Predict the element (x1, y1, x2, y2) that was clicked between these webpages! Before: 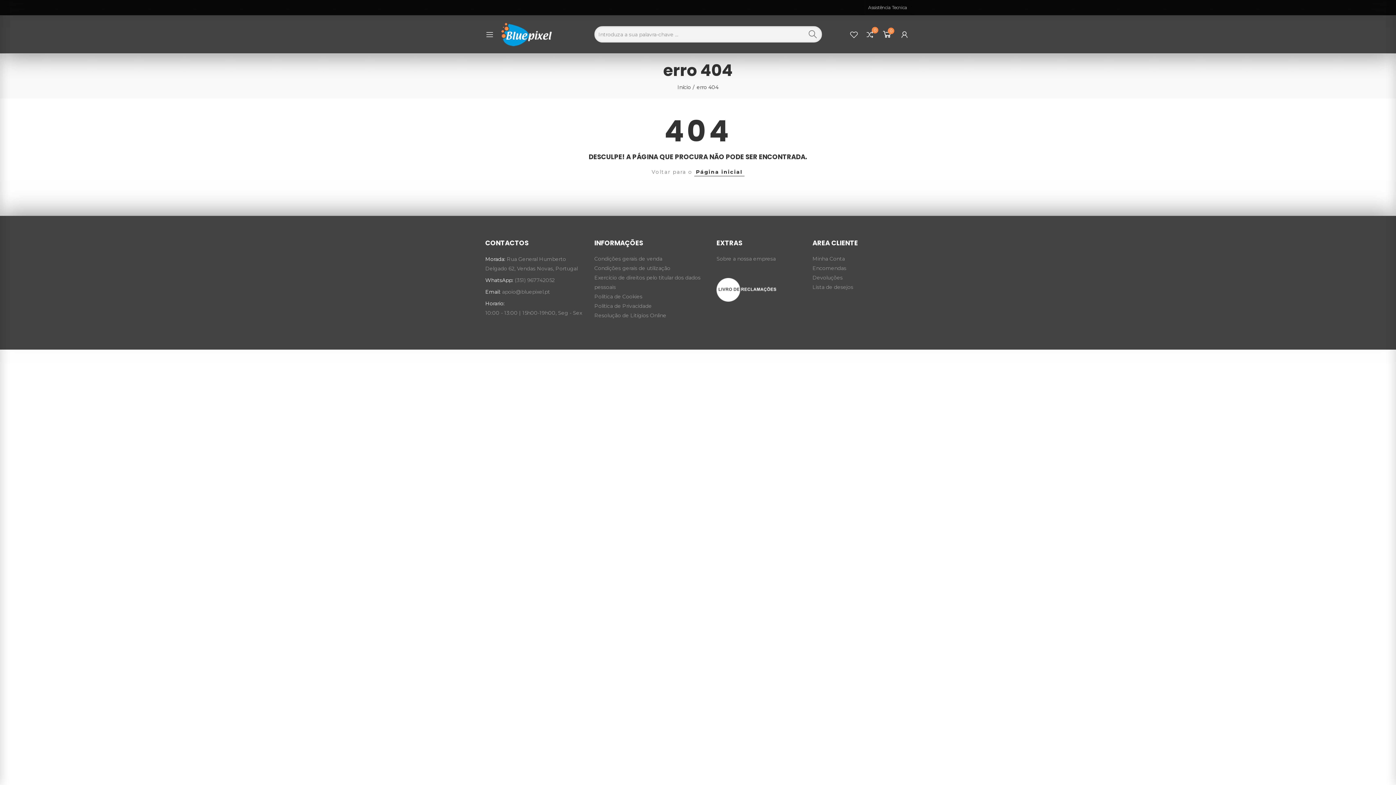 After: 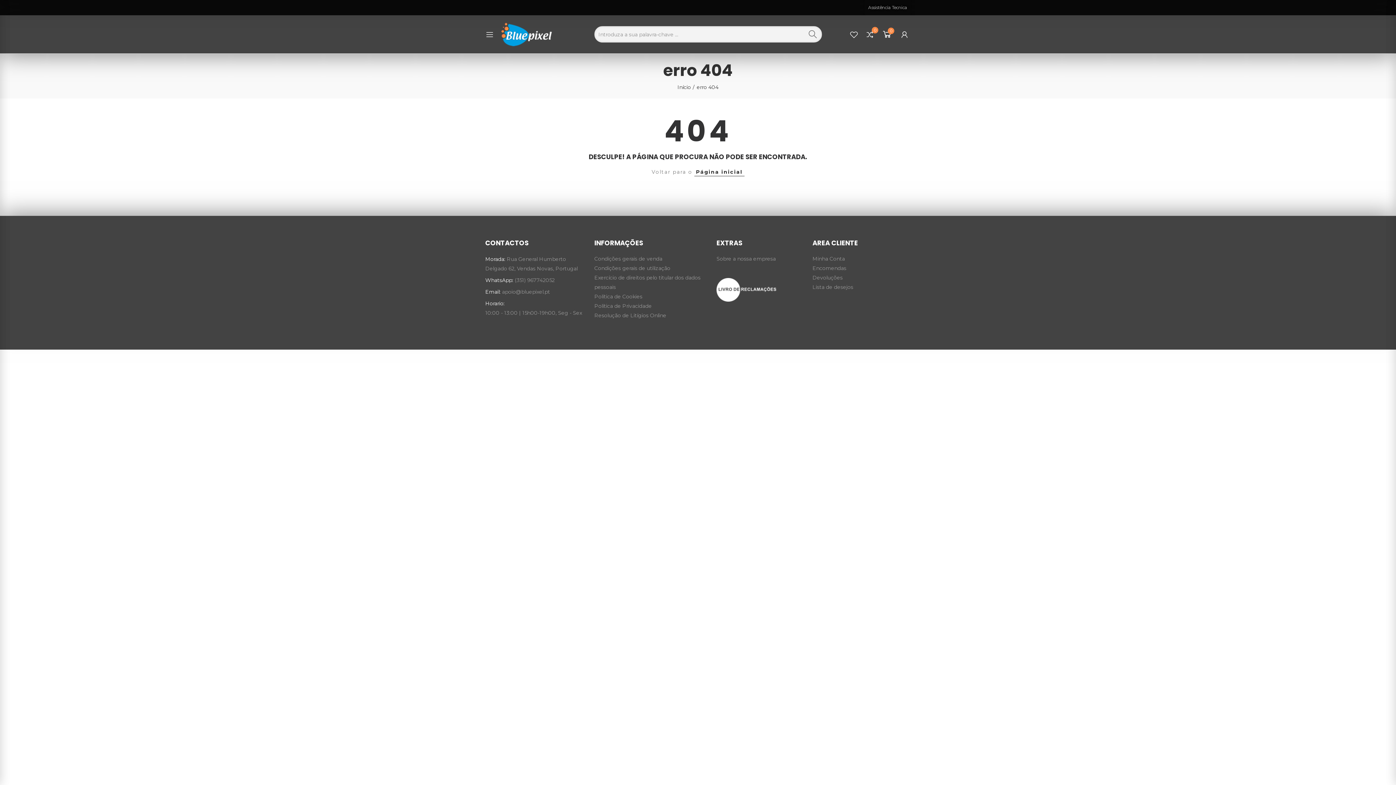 Action: bbox: (812, 282, 910, 292) label: Lista de desejos